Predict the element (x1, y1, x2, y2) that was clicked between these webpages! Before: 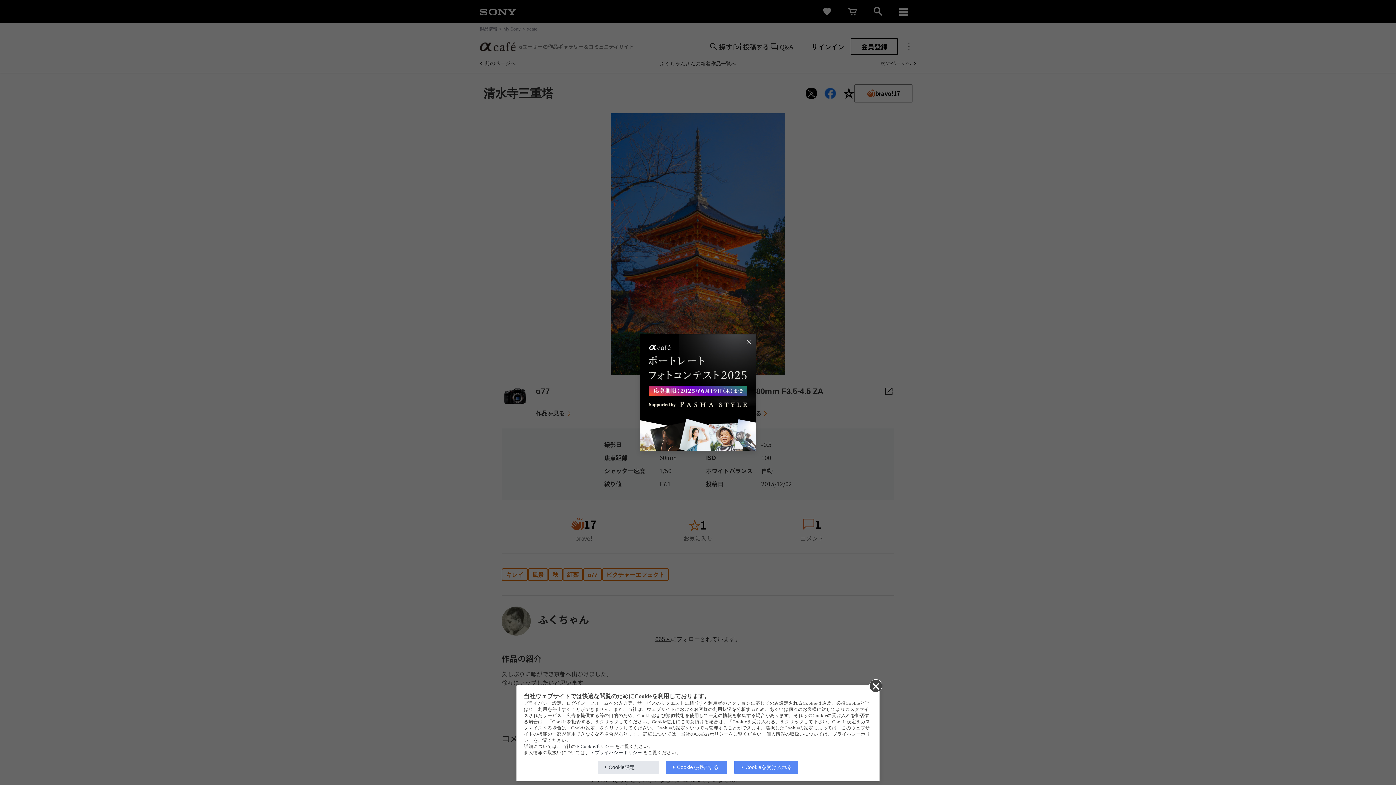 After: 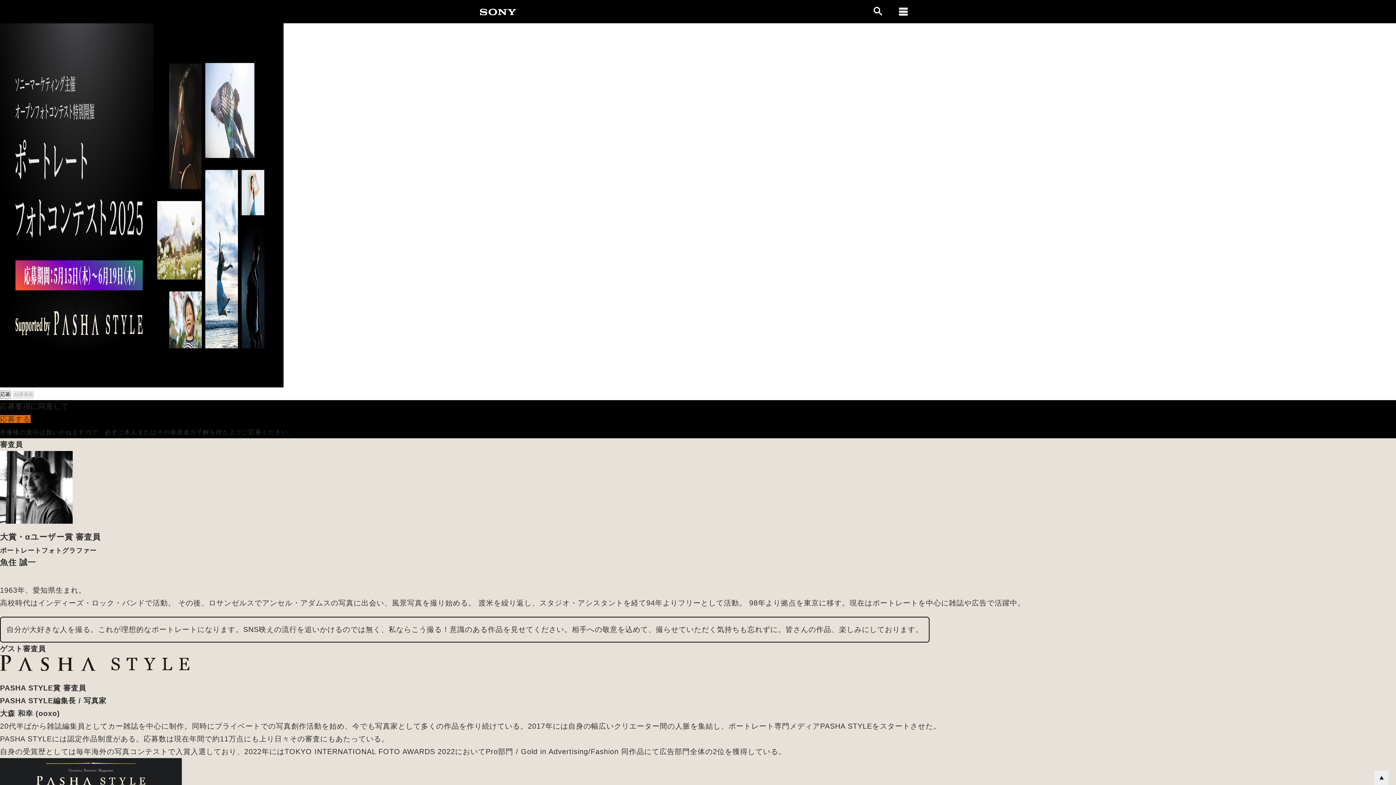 Action: bbox: (640, 334, 756, 450)